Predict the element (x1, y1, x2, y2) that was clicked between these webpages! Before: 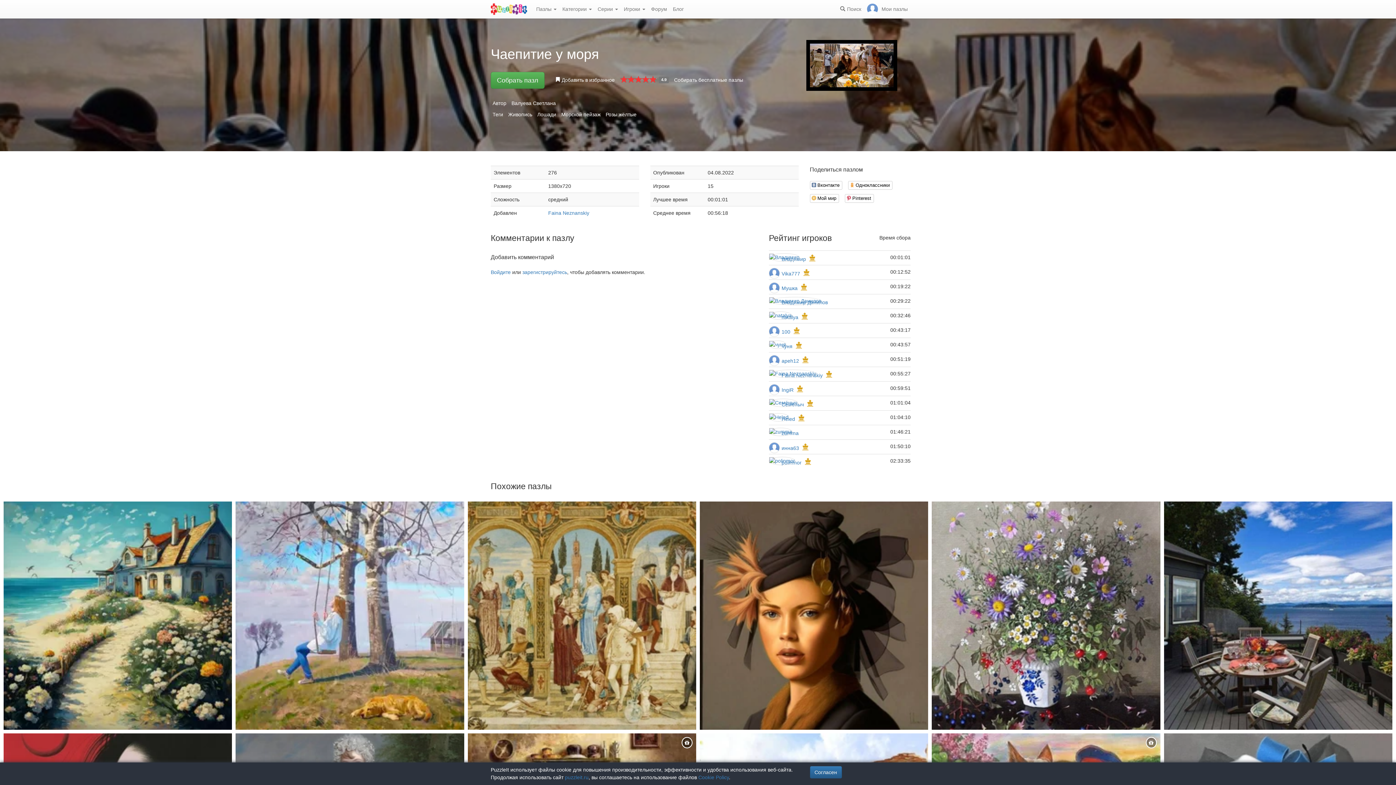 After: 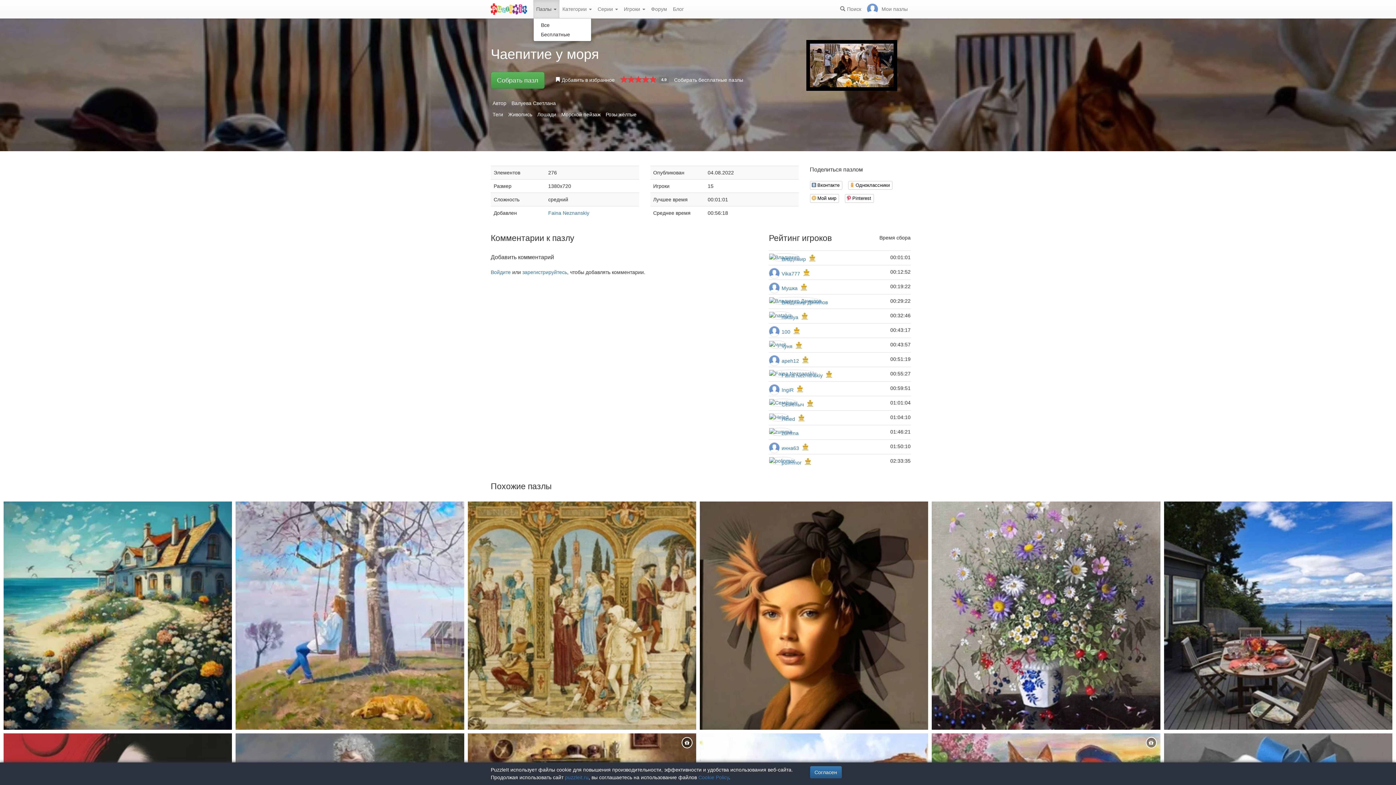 Action: label: Пазлы  bbox: (533, 0, 559, 18)